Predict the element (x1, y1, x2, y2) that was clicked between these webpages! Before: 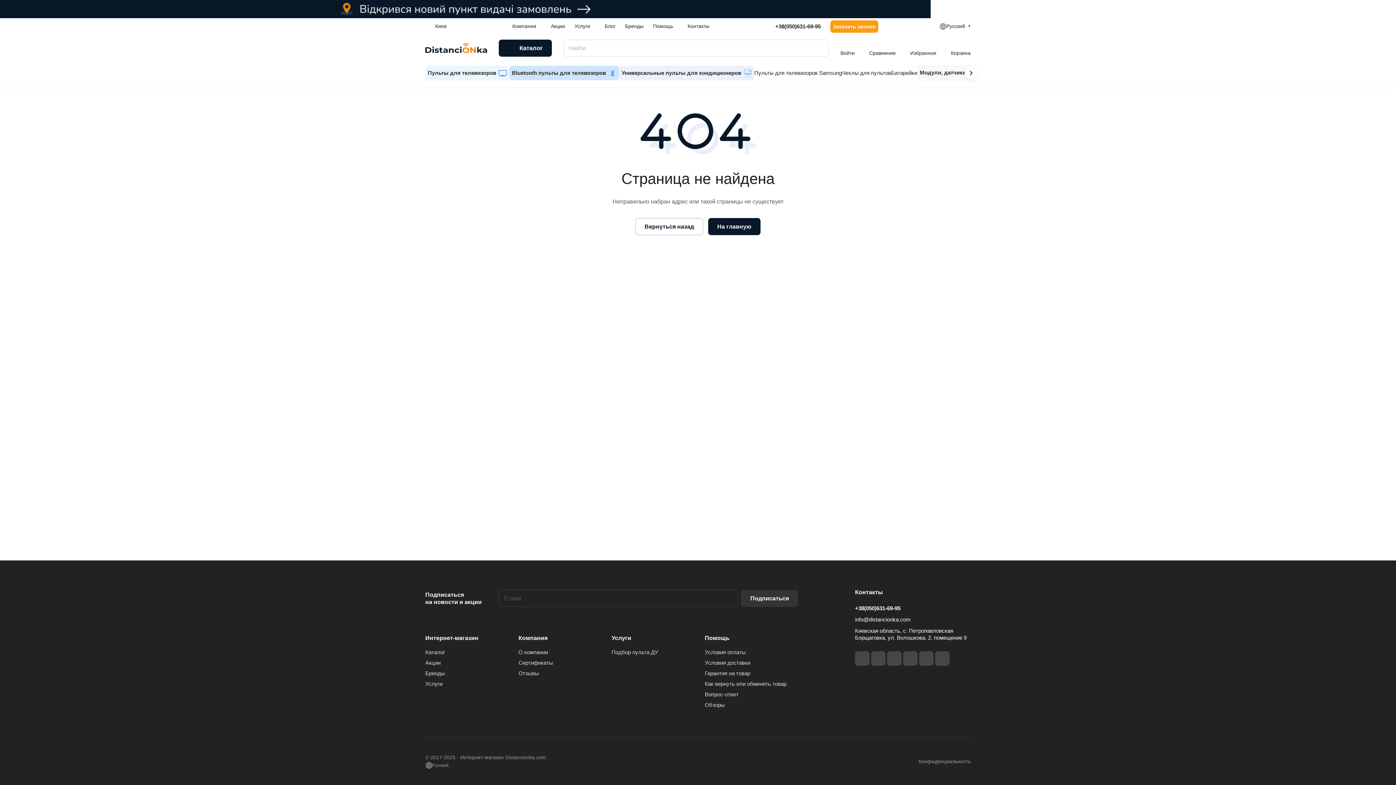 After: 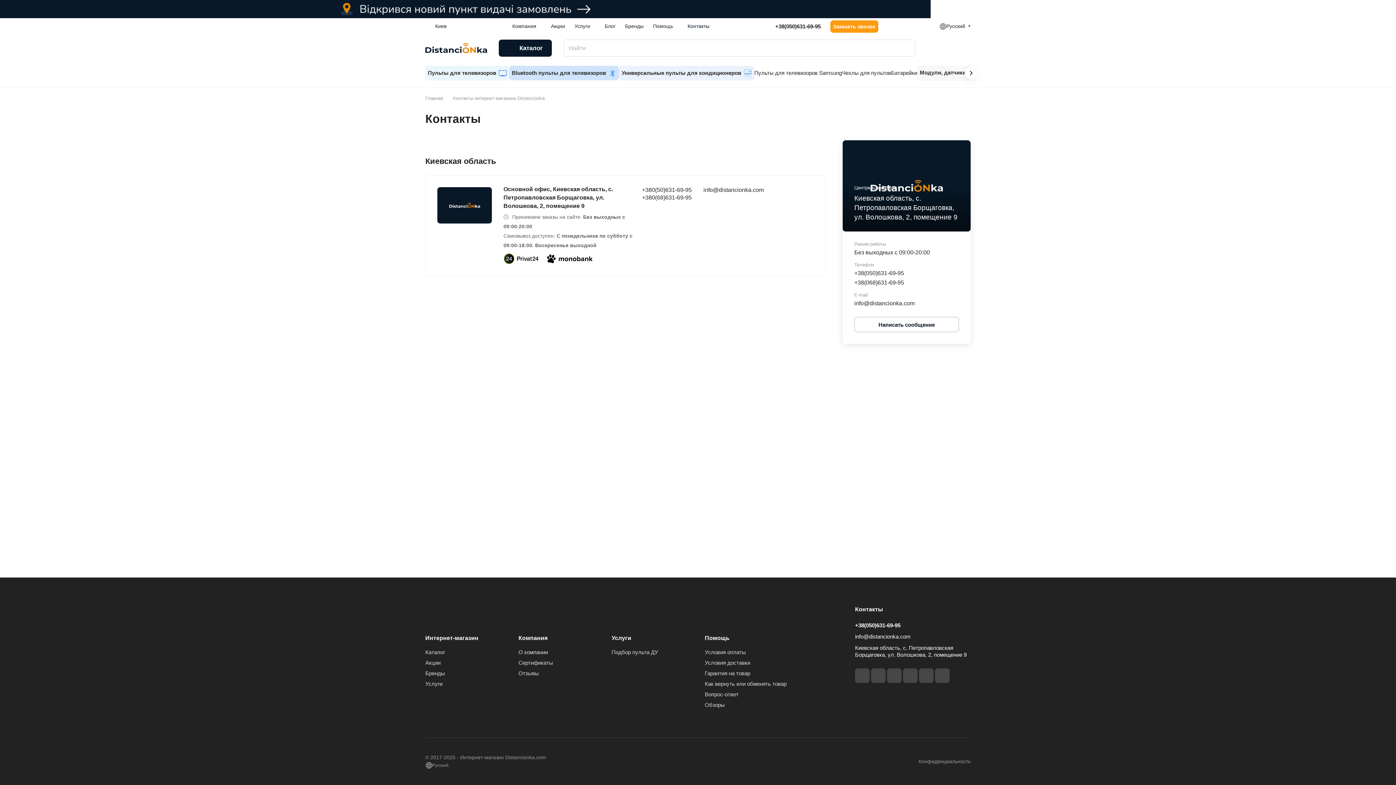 Action: bbox: (683, 17, 714, 35) label: Контакты